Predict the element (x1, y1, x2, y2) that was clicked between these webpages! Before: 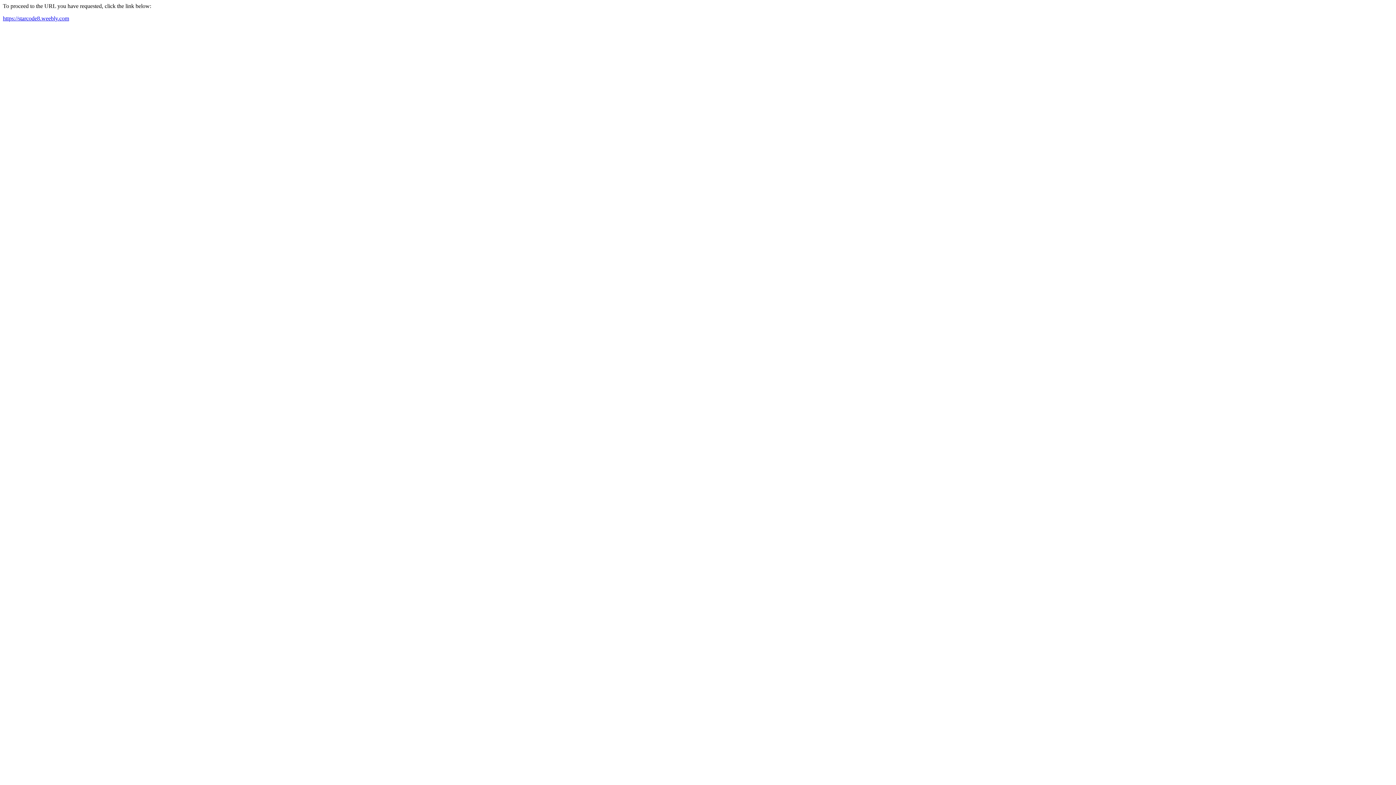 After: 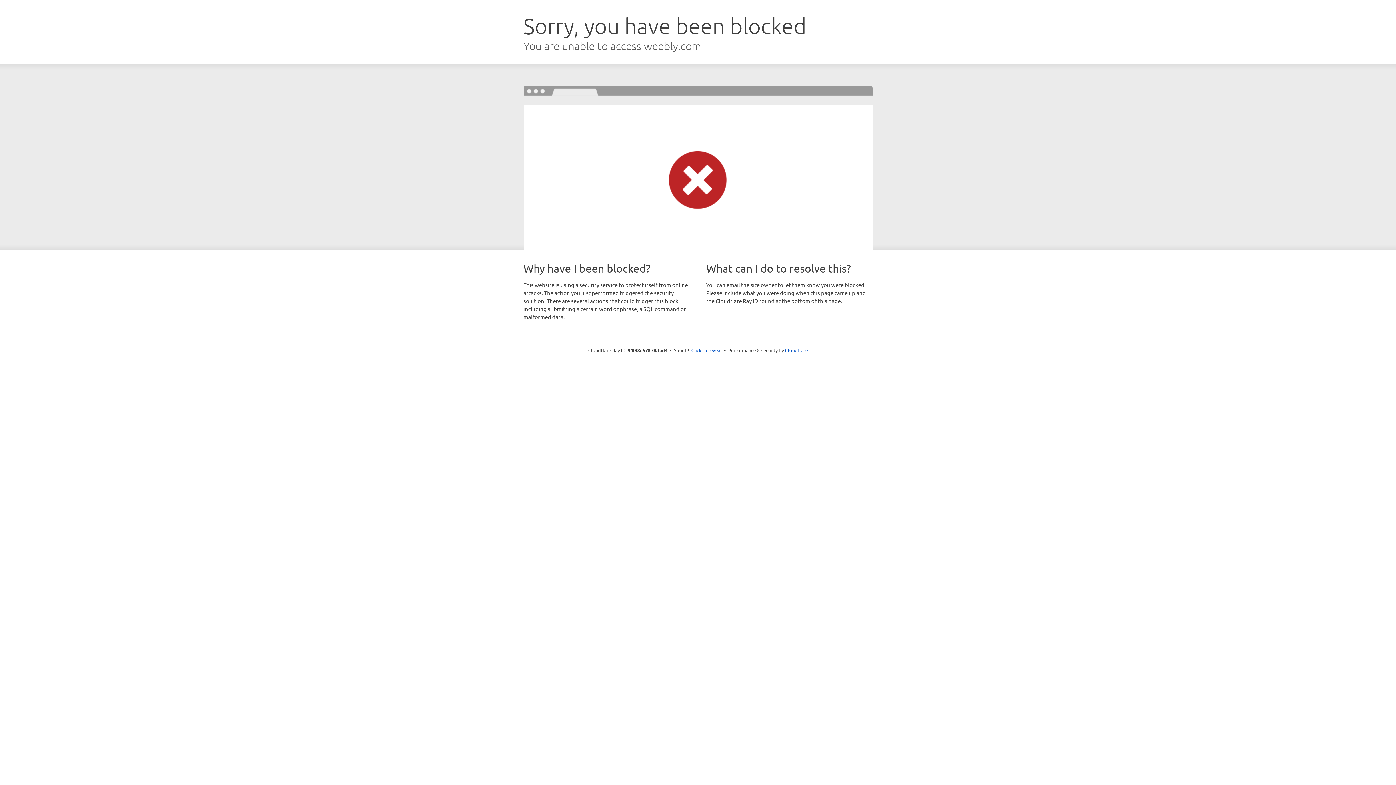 Action: label: https://starcode8.weebly.com bbox: (2, 15, 69, 21)